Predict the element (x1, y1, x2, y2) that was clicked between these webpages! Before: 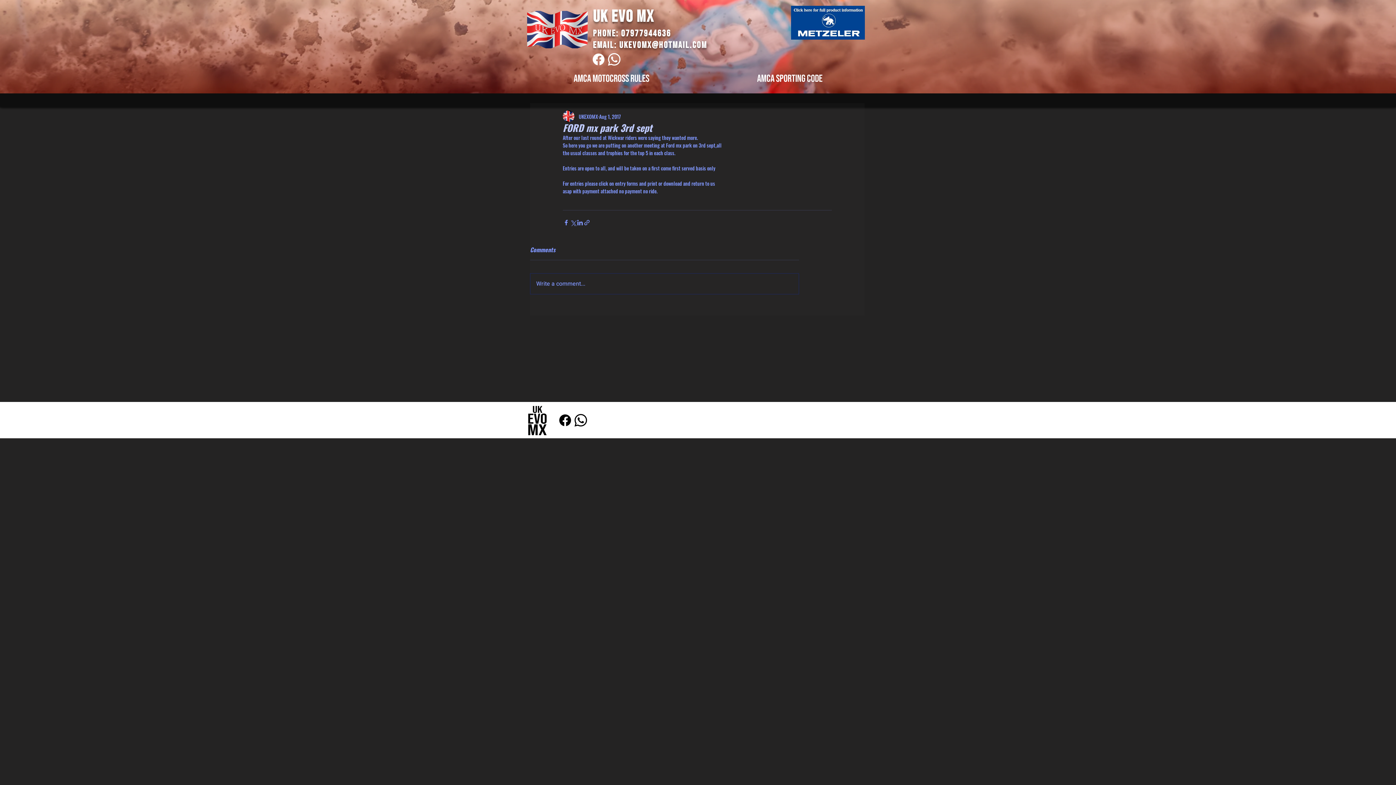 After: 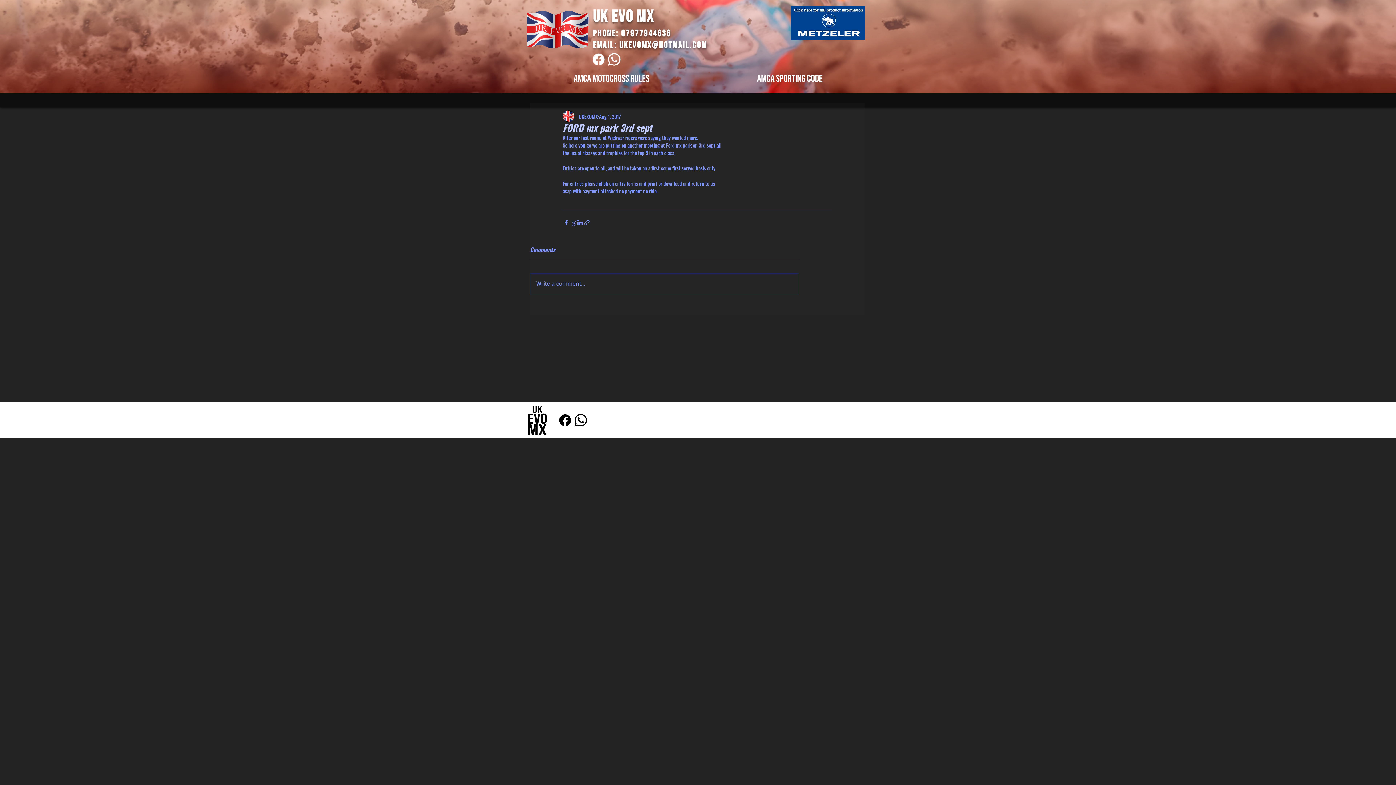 Action: bbox: (573, 412, 588, 428) label: Whatsapp